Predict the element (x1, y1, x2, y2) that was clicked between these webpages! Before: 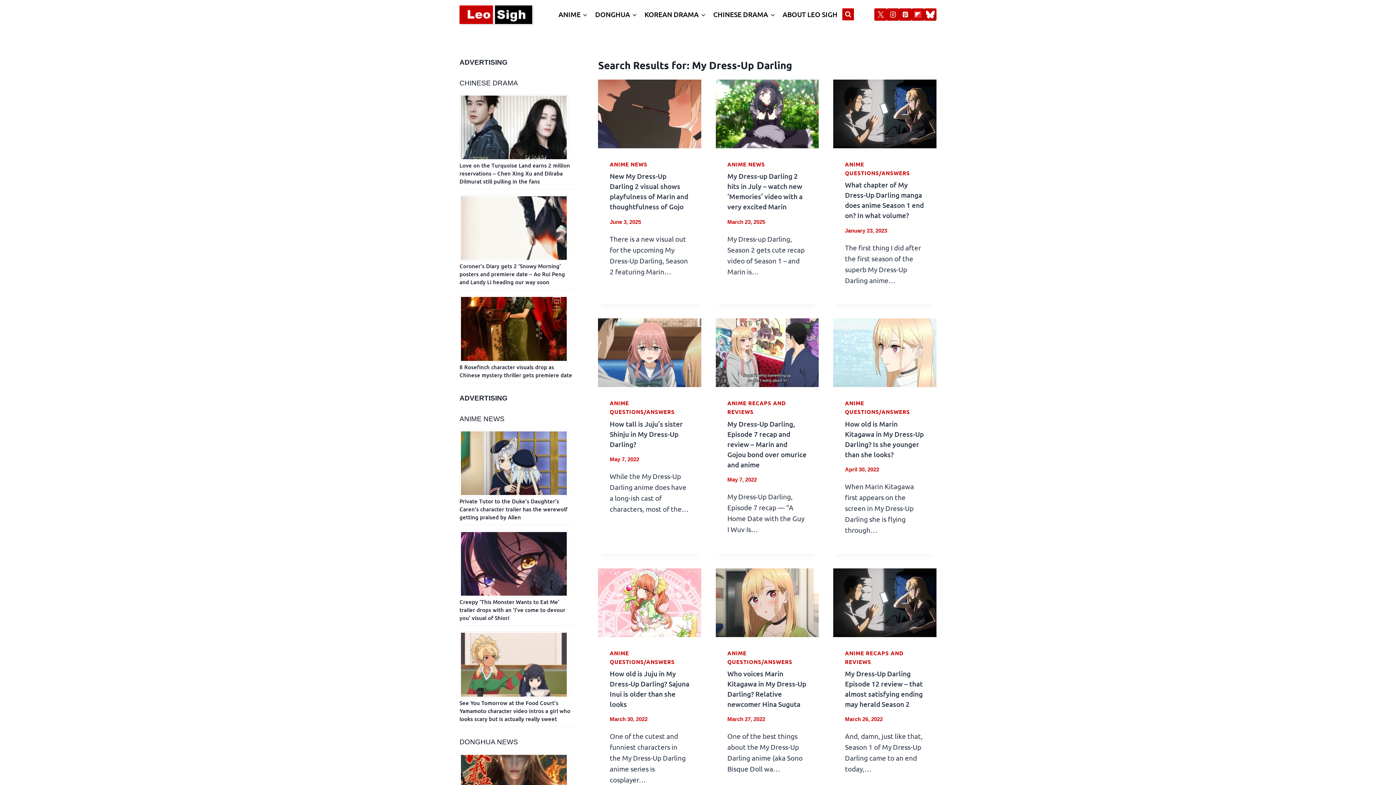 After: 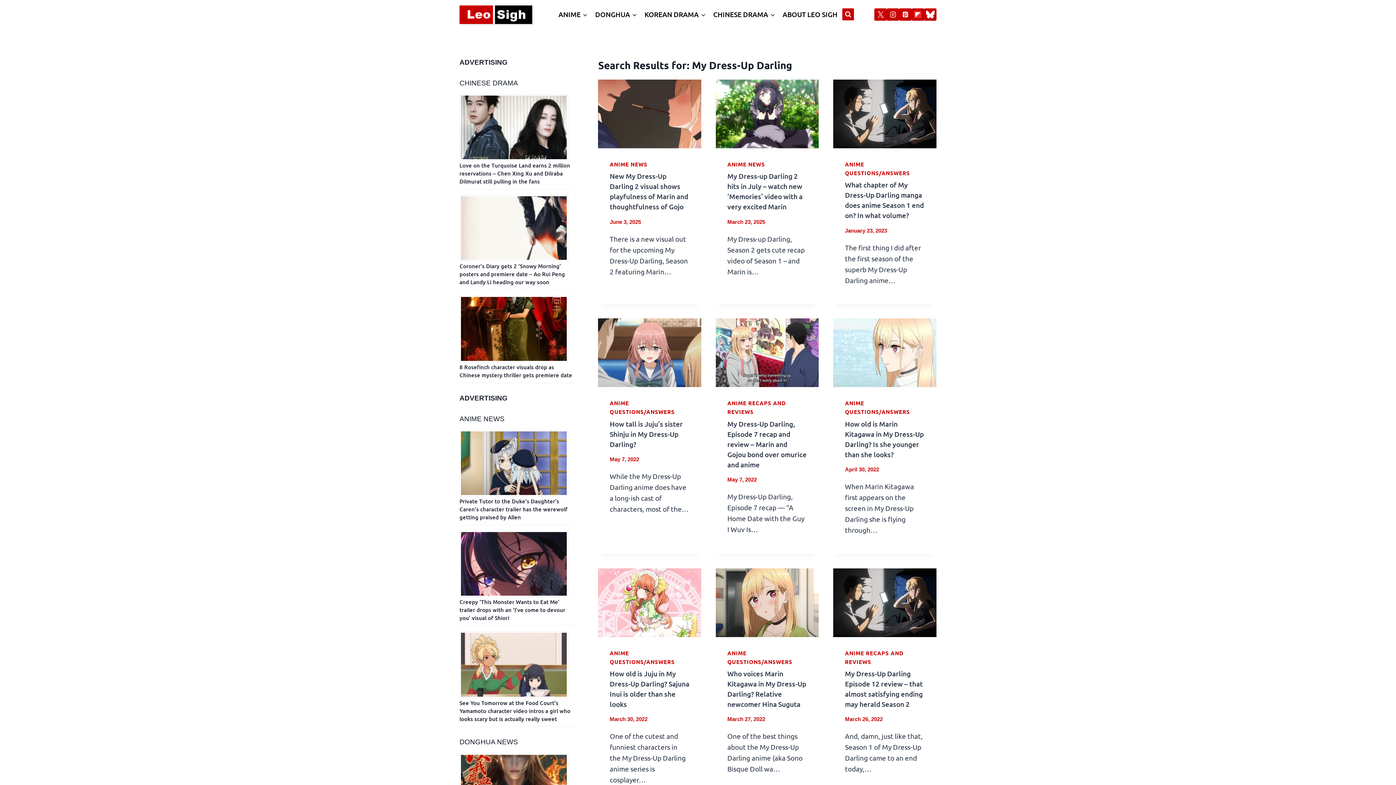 Action: label: Pinterest bbox: (899, 8, 911, 20)